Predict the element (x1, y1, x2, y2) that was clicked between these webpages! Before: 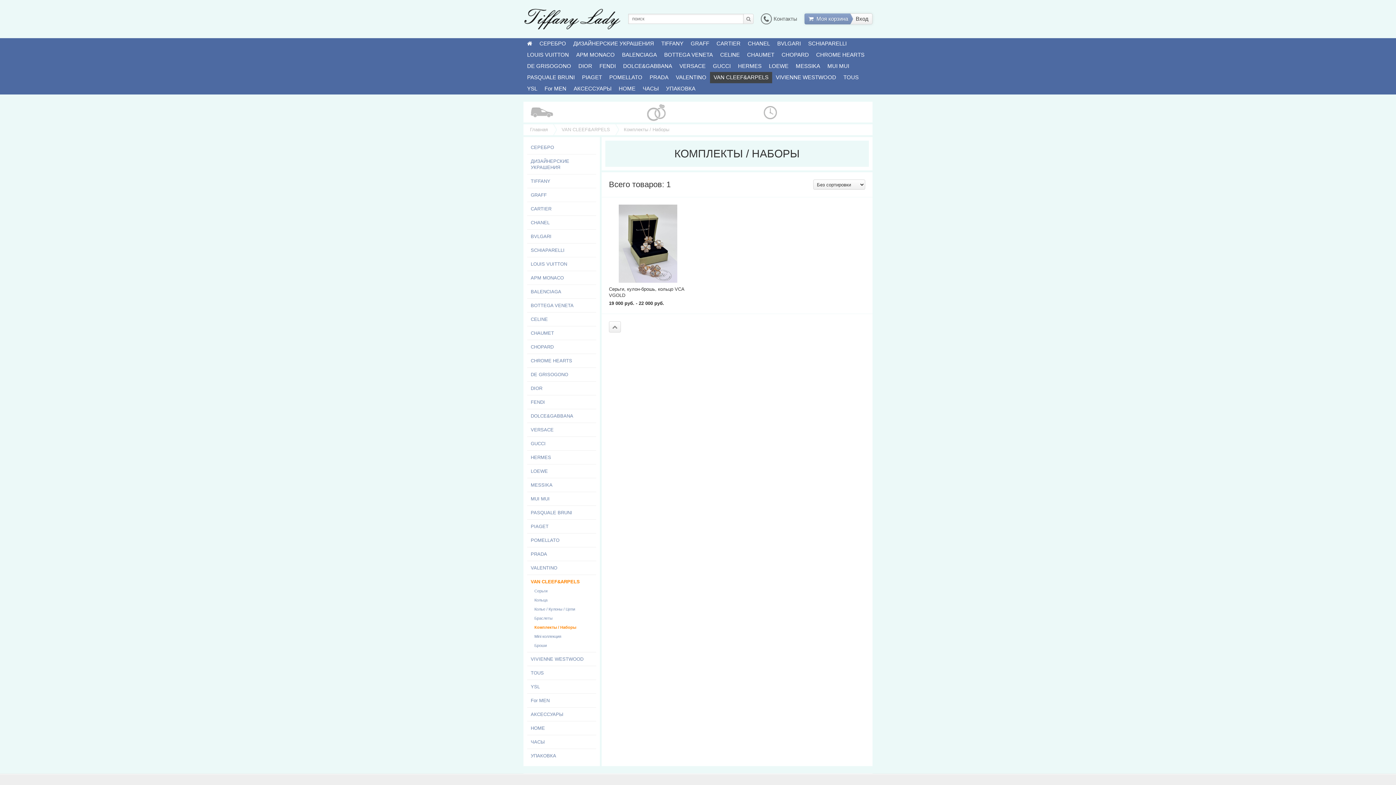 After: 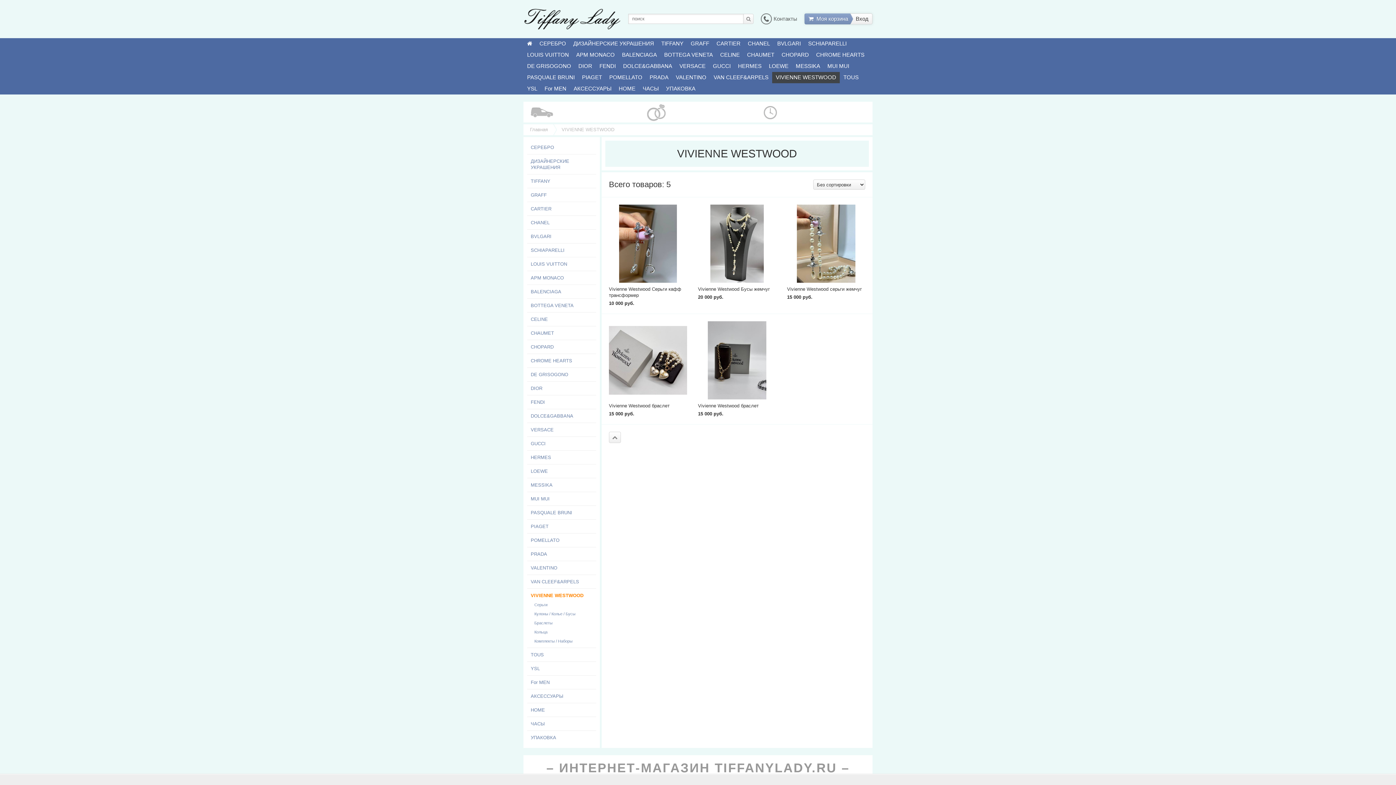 Action: label: VIVIENNE WESTWOOD bbox: (772, 72, 840, 83)